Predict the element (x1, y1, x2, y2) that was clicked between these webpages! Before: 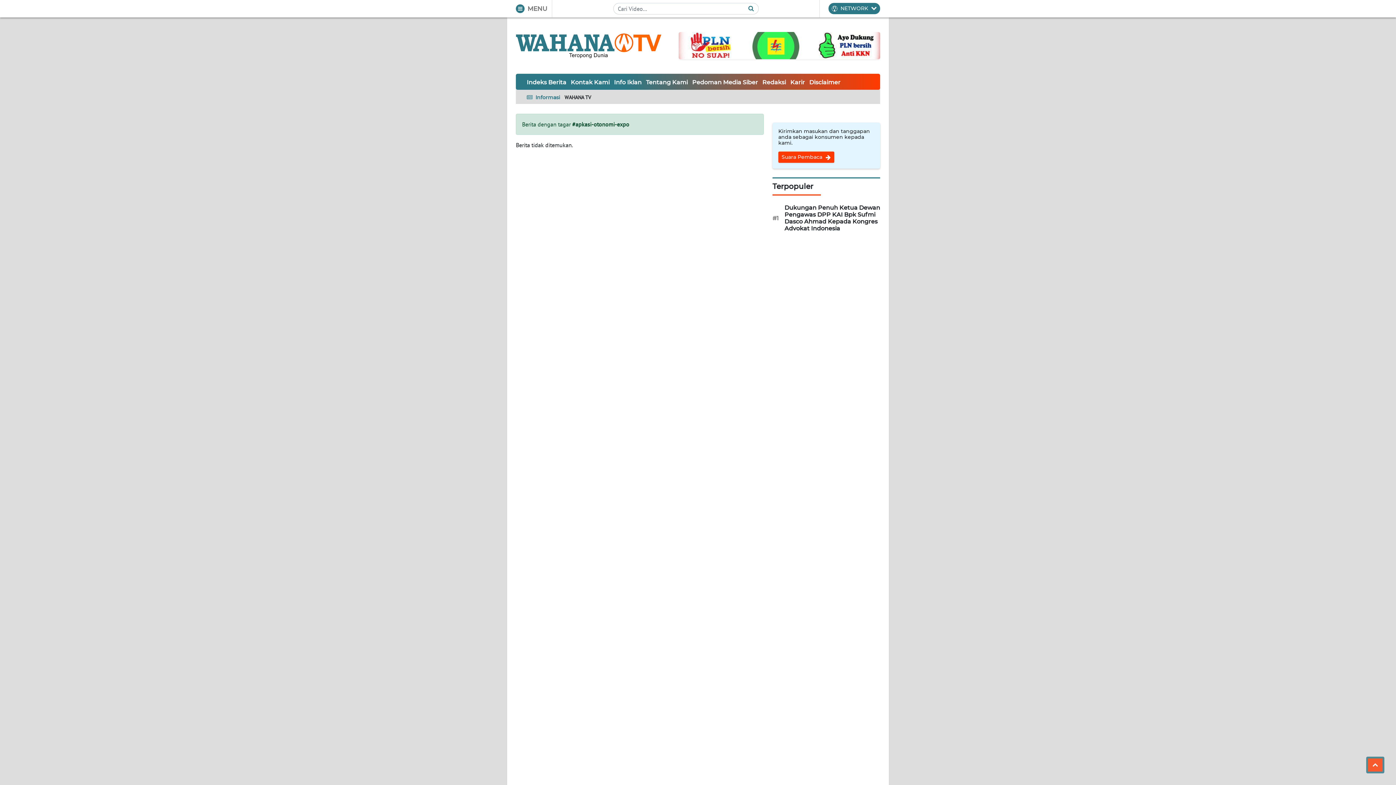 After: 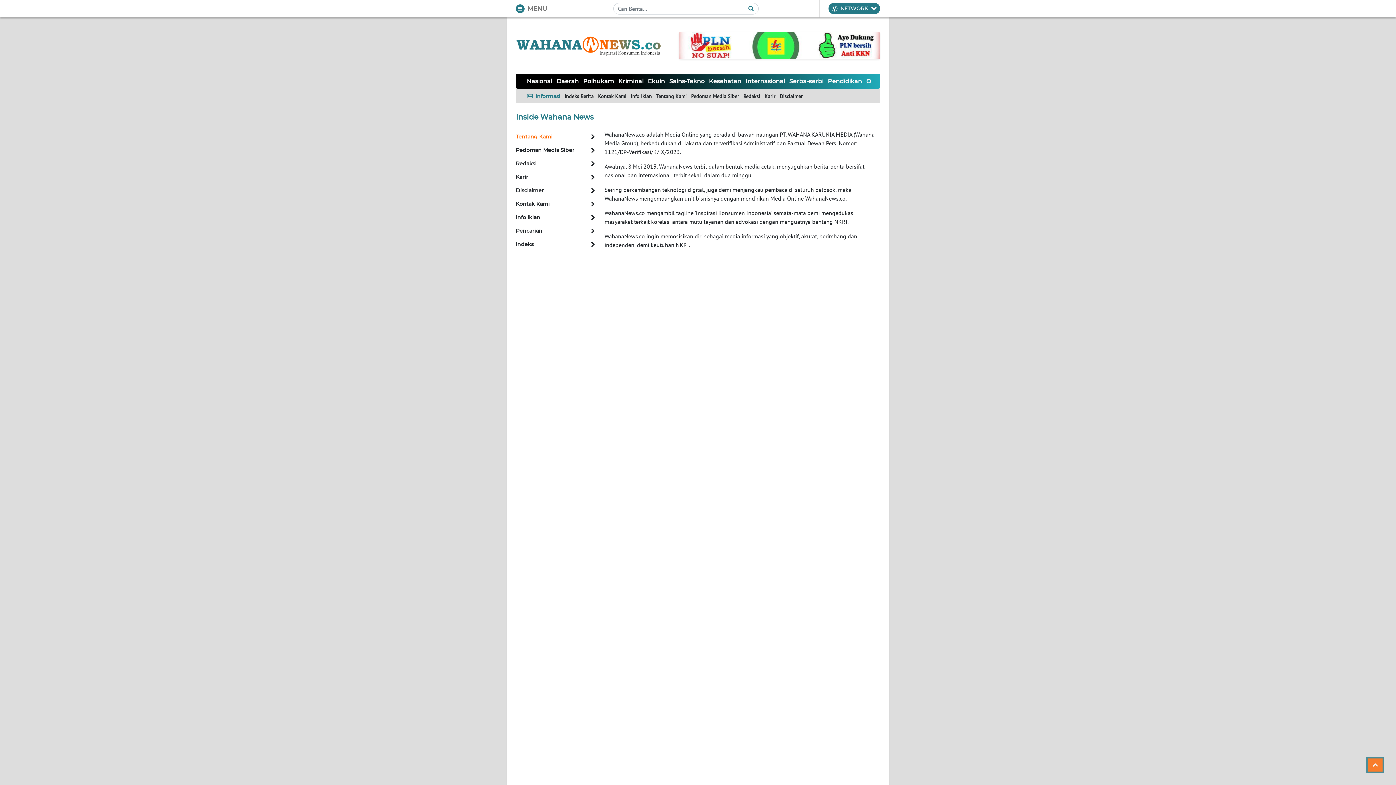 Action: label: Tentang Kami bbox: (644, 76, 690, 87)